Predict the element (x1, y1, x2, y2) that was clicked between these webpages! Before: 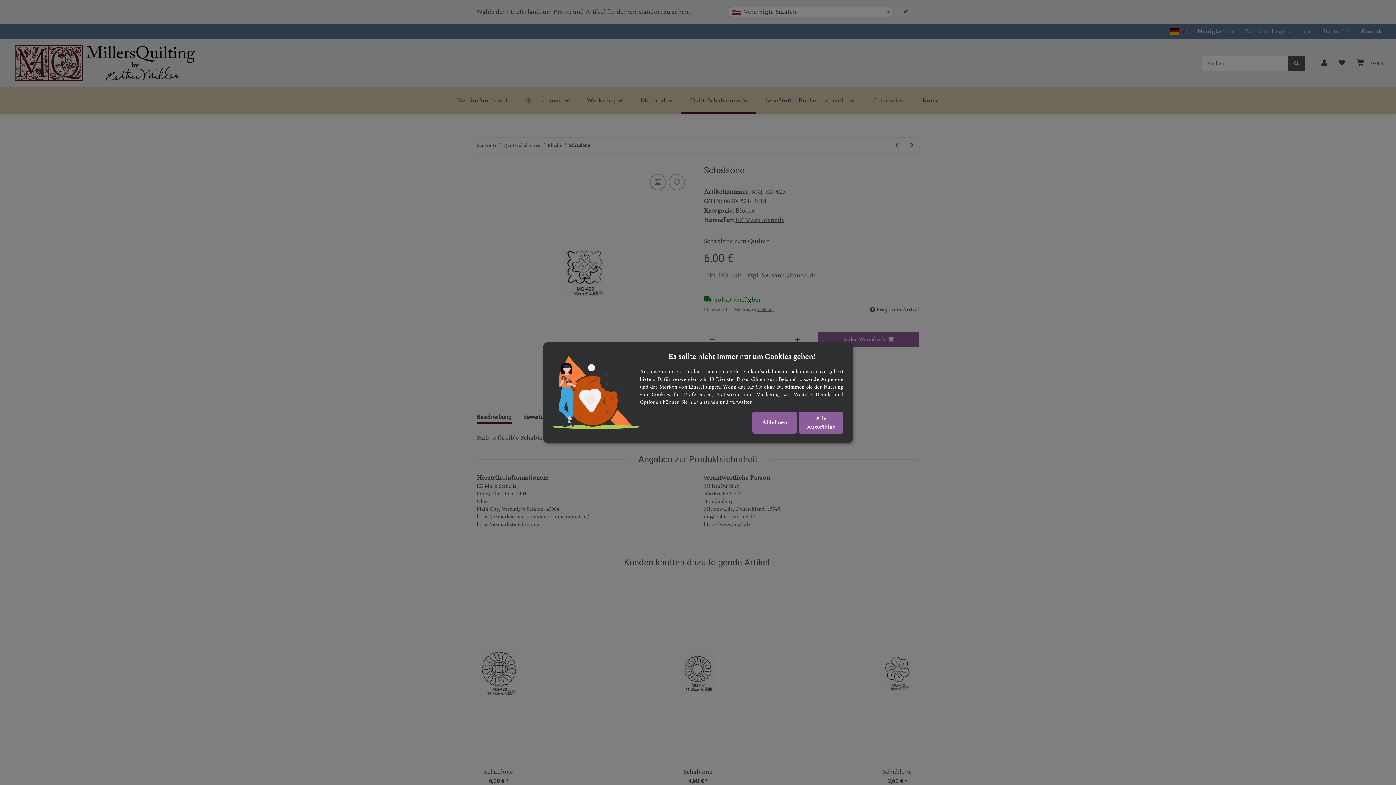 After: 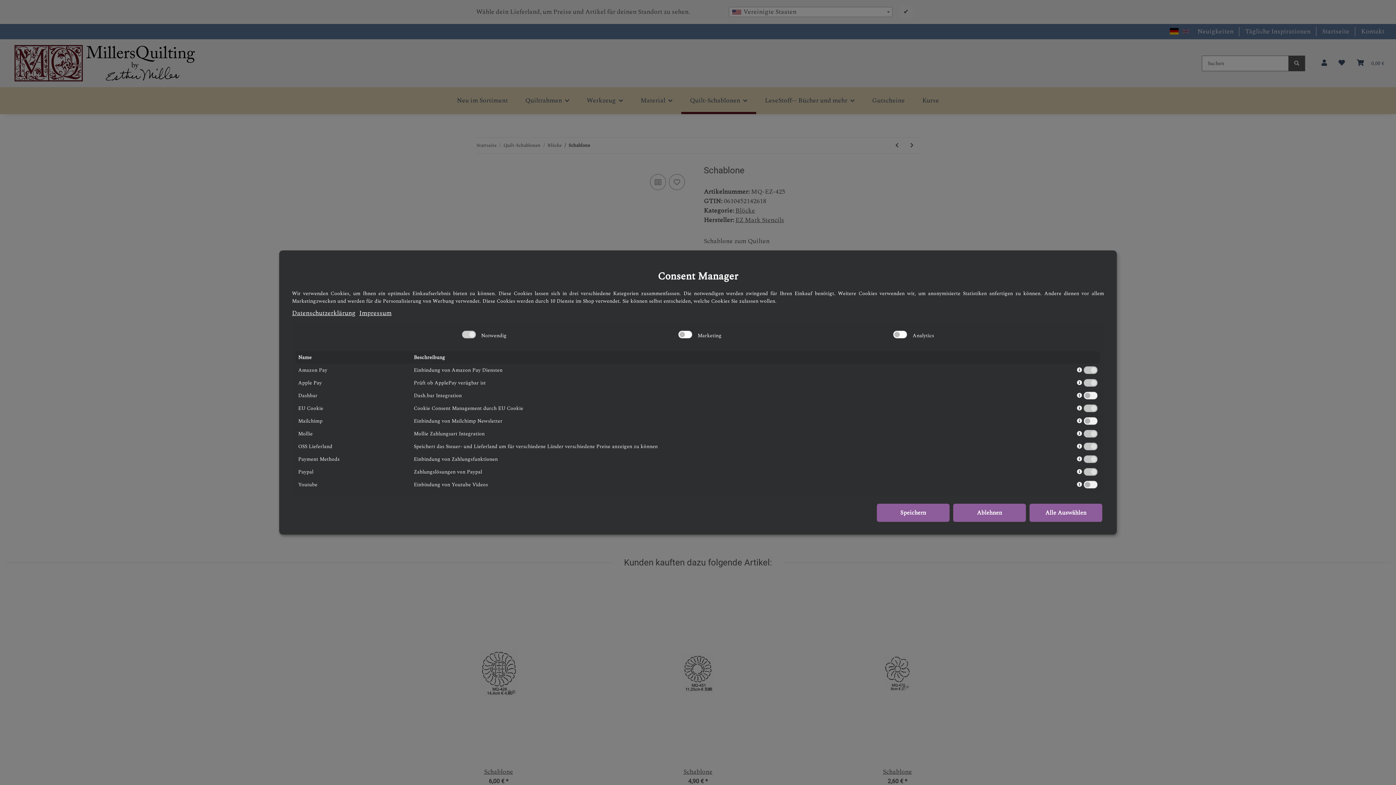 Action: bbox: (689, 398, 718, 406) label: hier ansehen